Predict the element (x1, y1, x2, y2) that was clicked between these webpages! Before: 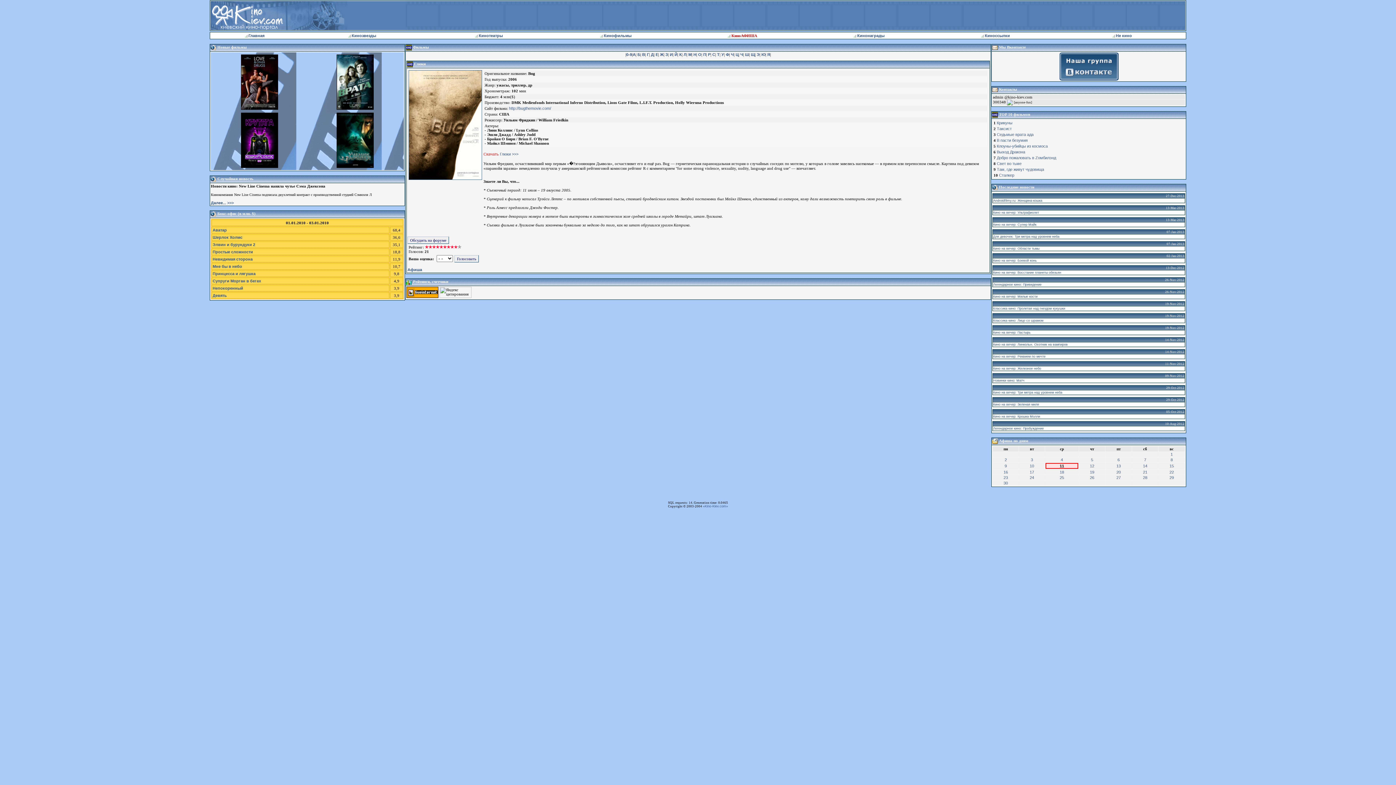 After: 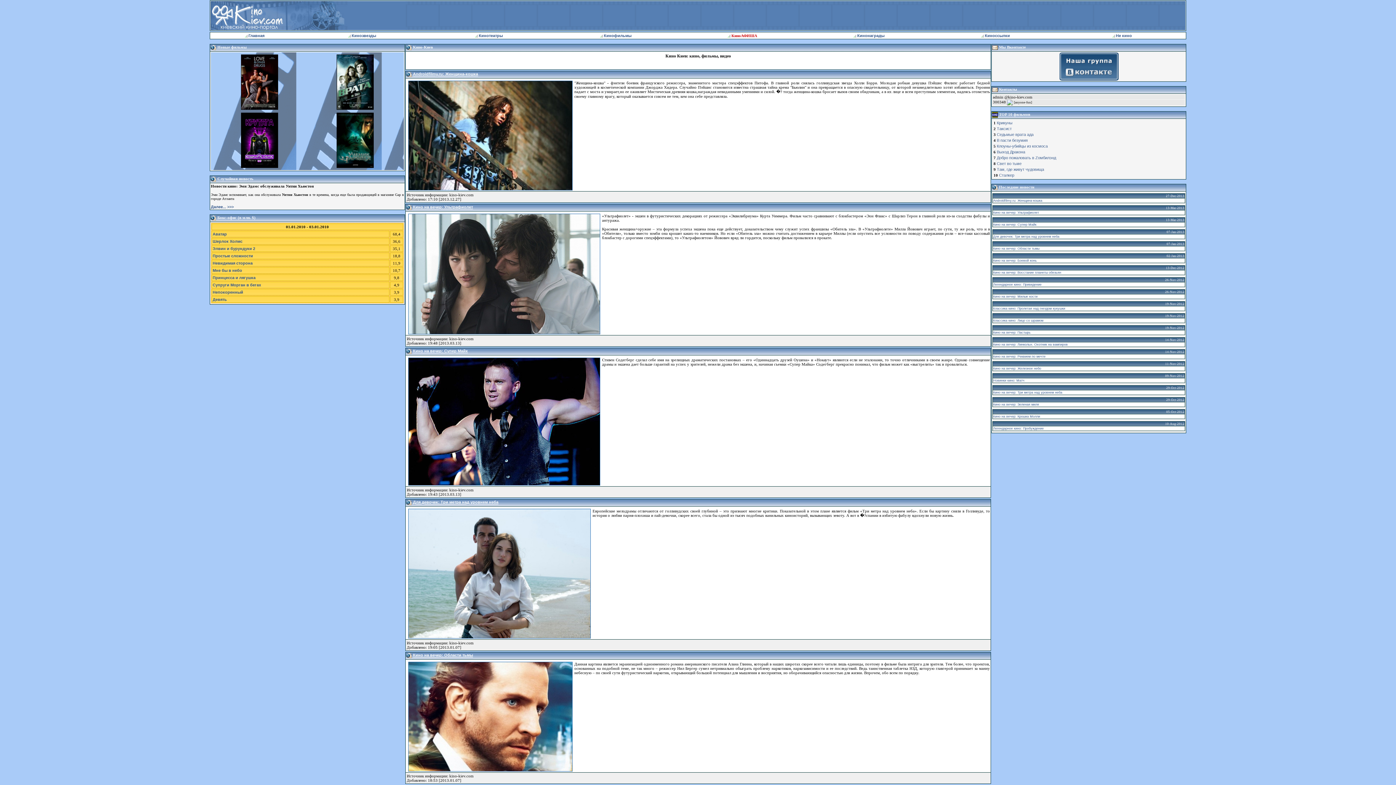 Action: bbox: (1116, 464, 1121, 468) label: 13